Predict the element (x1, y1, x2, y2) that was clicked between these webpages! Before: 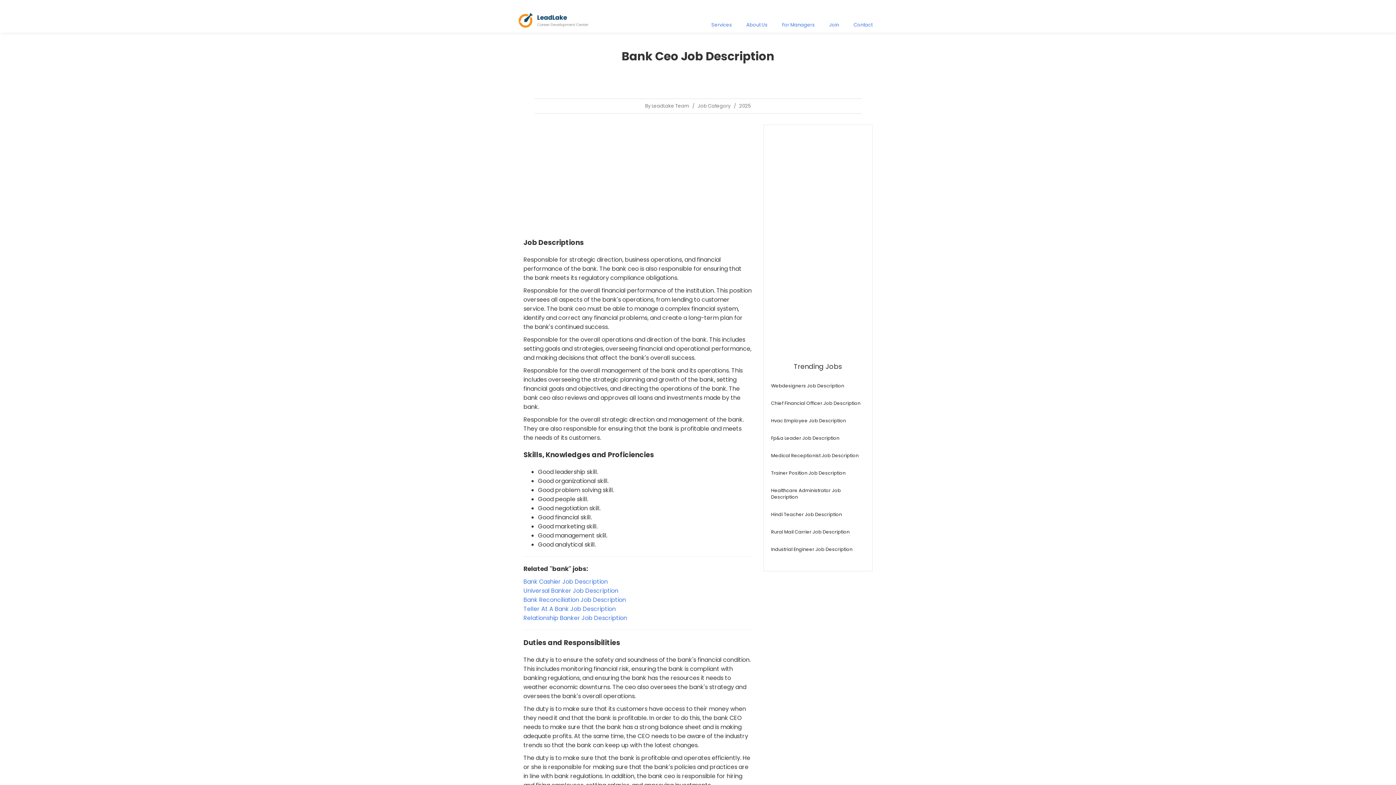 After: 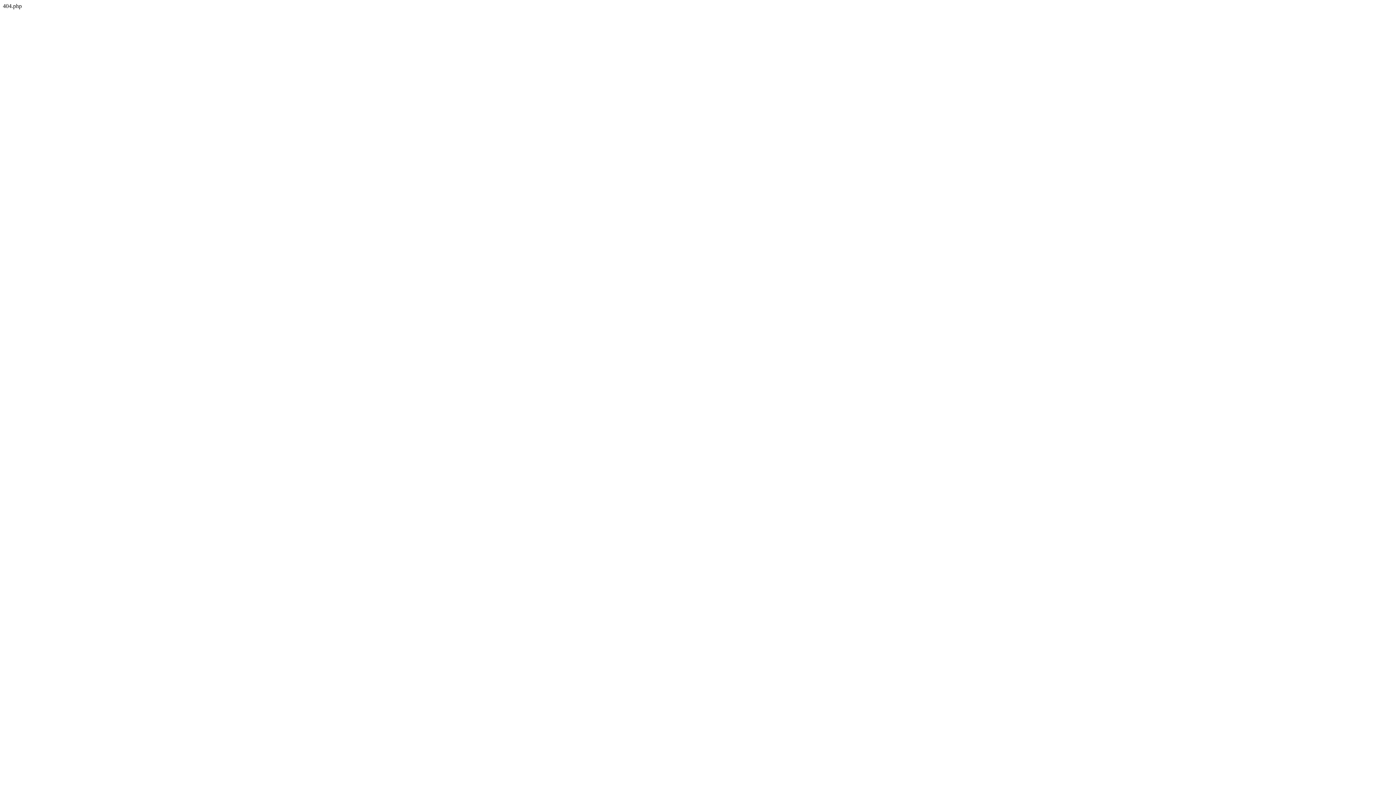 Action: bbox: (771, 435, 865, 441) label: Fp&a Leader Job Description